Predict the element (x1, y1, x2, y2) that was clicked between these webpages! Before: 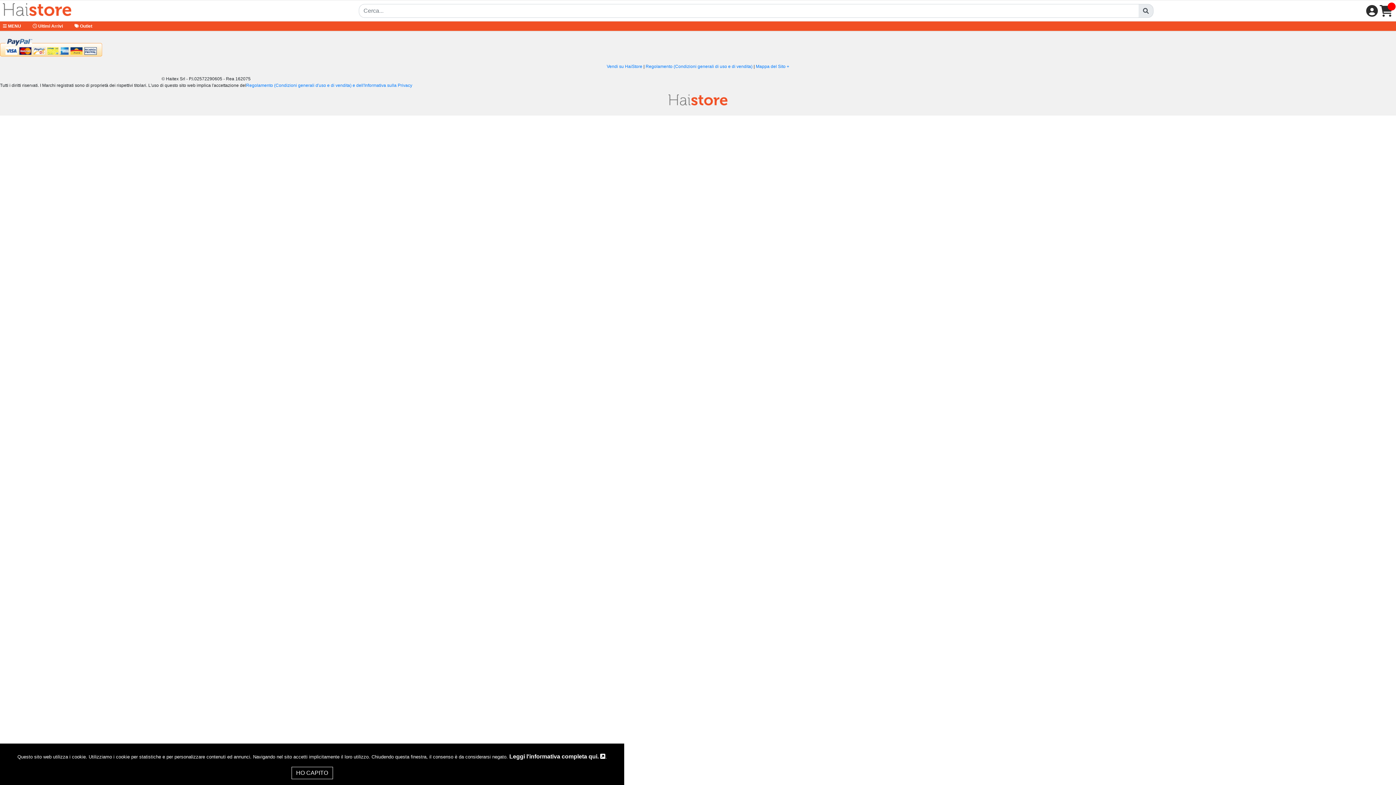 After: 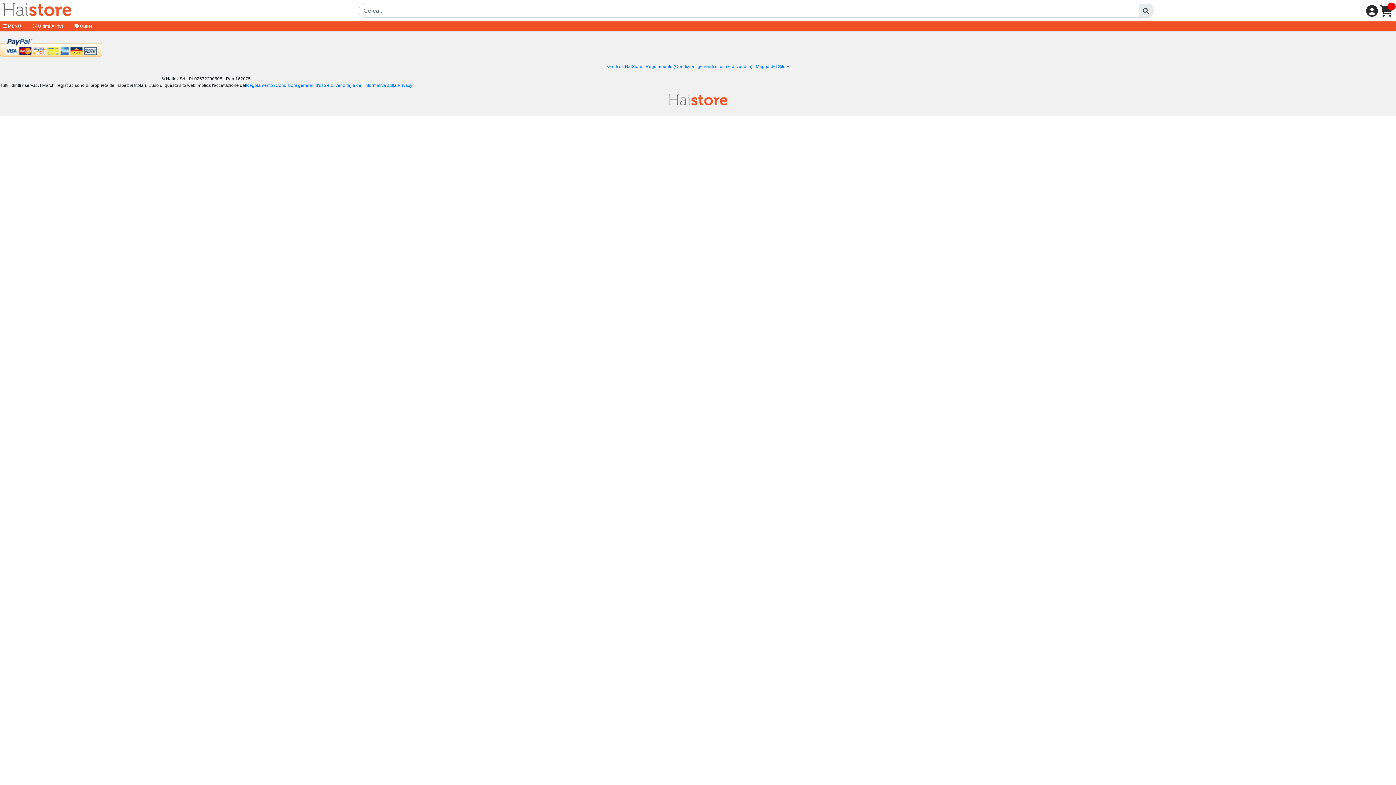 Action: bbox: (291, 767, 332, 779) label: close